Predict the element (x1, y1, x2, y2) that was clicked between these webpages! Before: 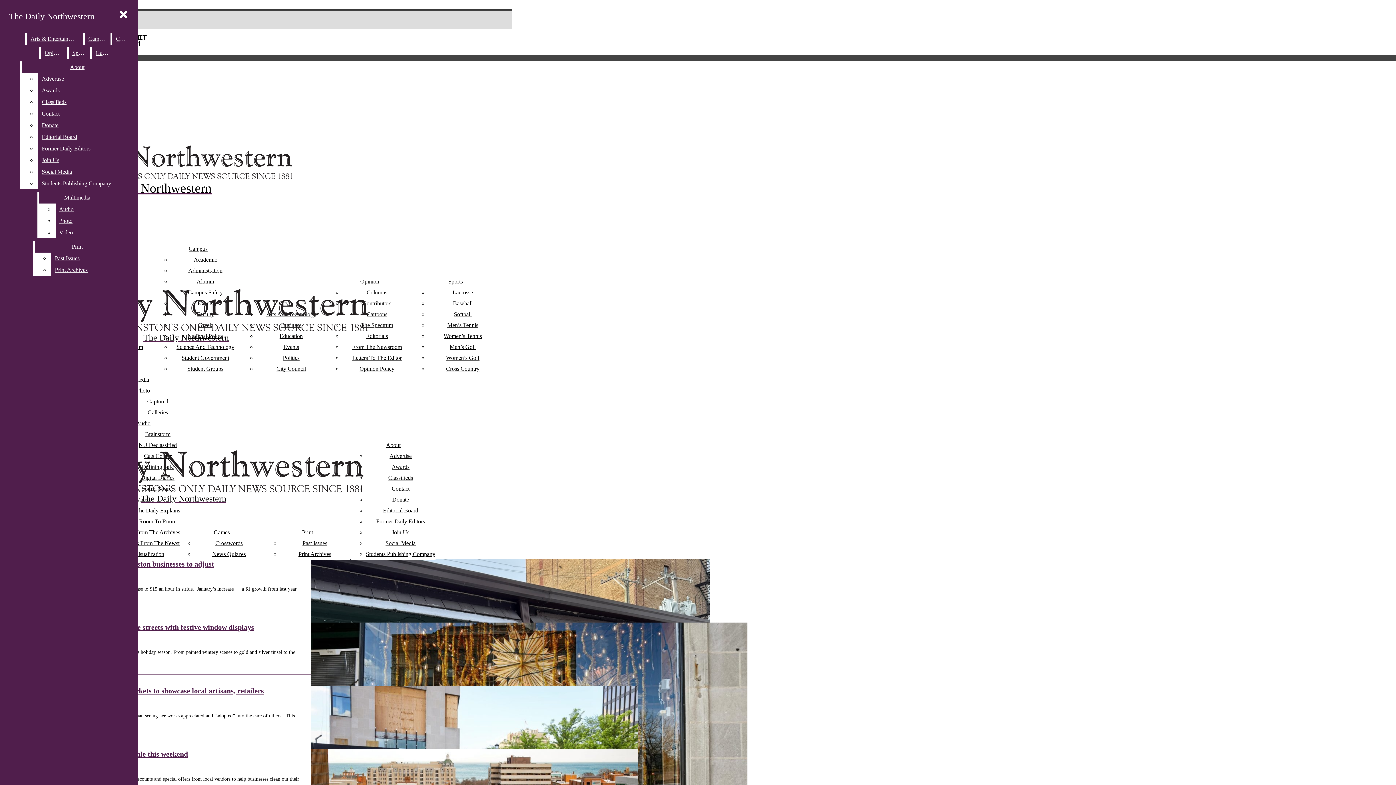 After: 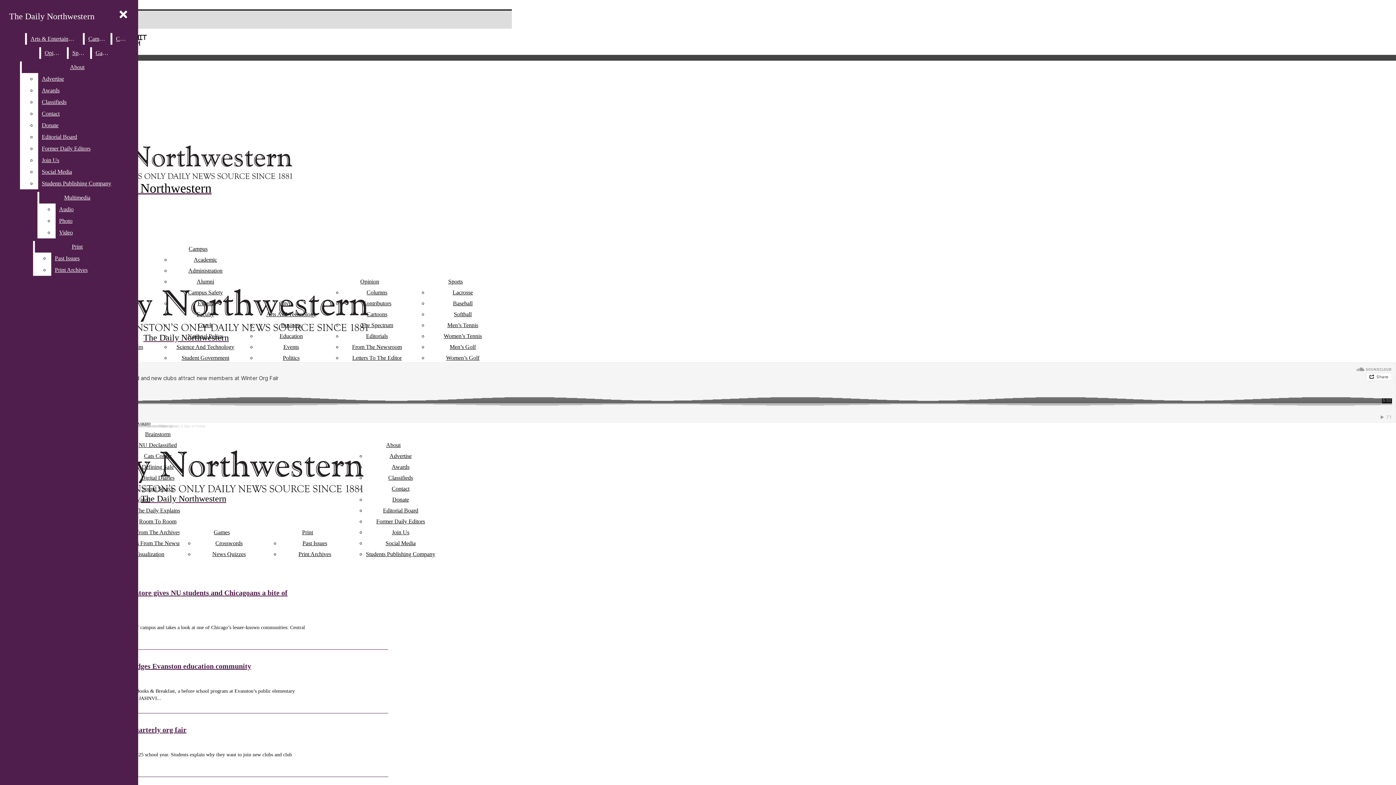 Action: bbox: (138, 442, 176, 448) label: NU Declassified